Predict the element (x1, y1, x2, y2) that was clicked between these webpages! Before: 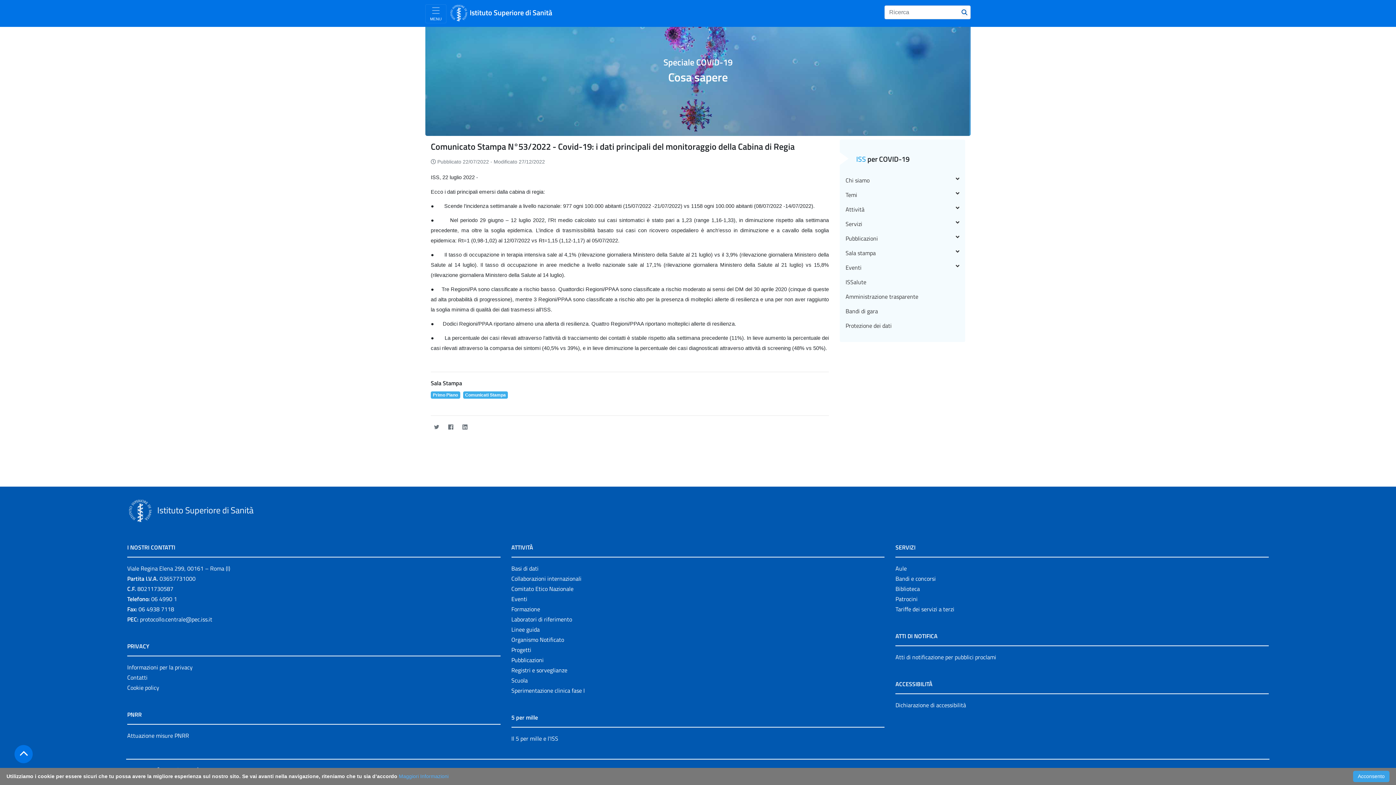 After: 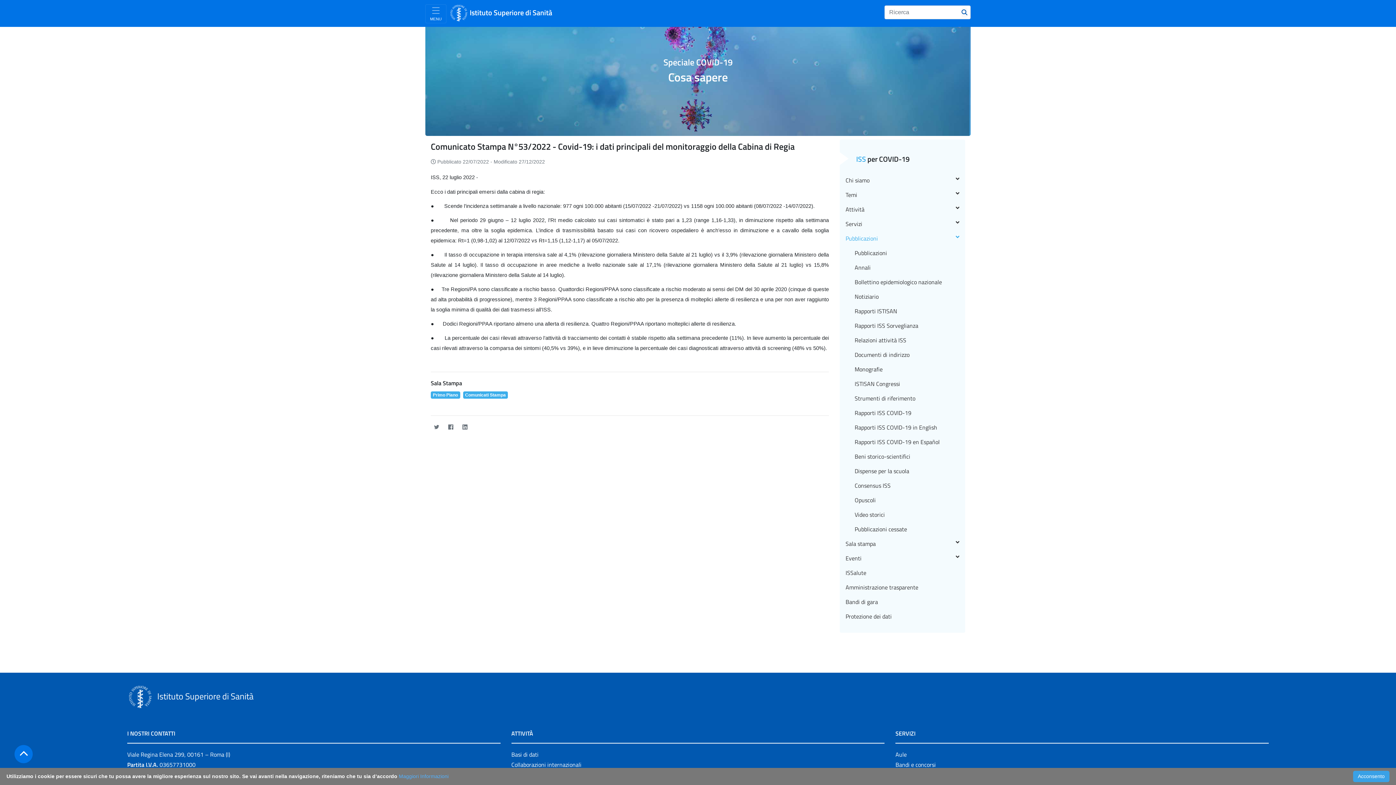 Action: label: Pubblicazioni bbox: (840, 231, 965, 245)